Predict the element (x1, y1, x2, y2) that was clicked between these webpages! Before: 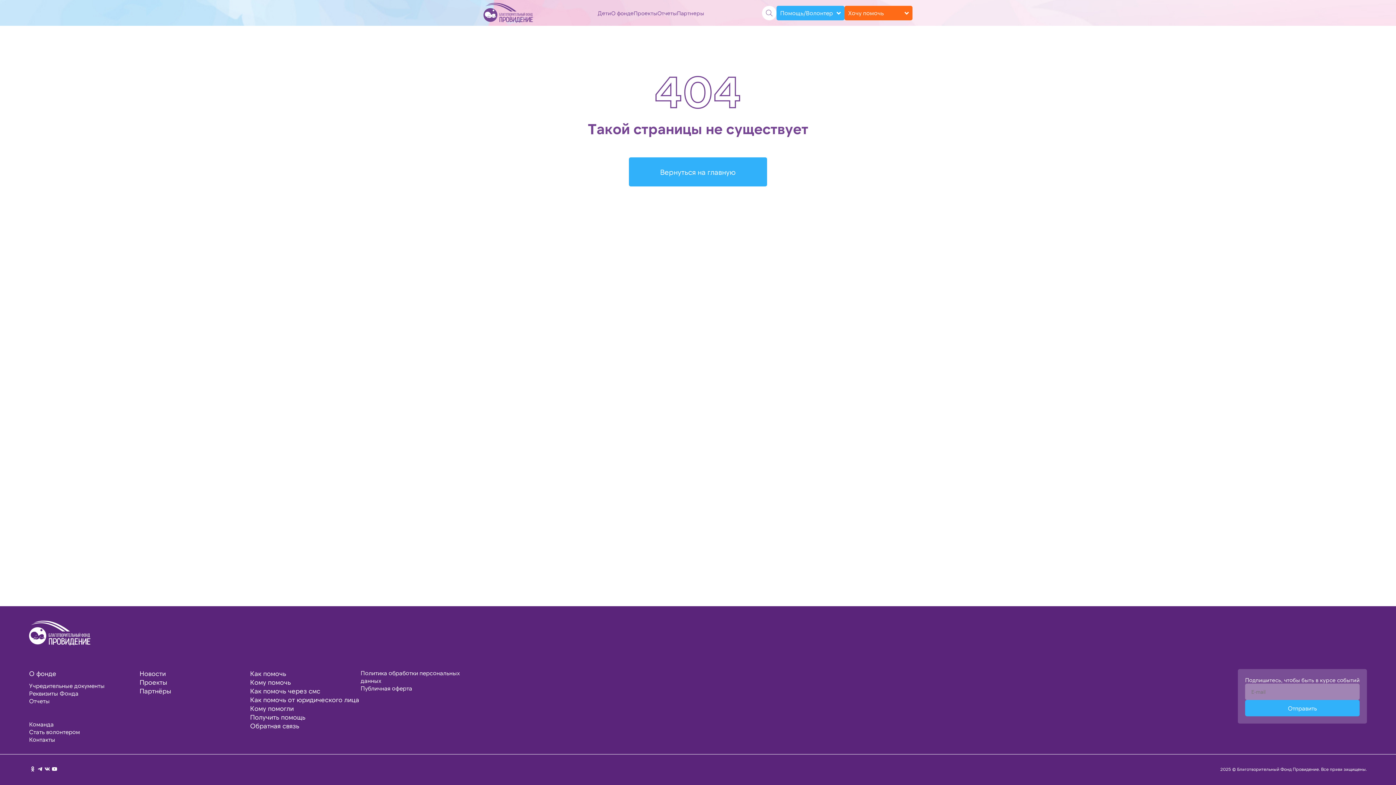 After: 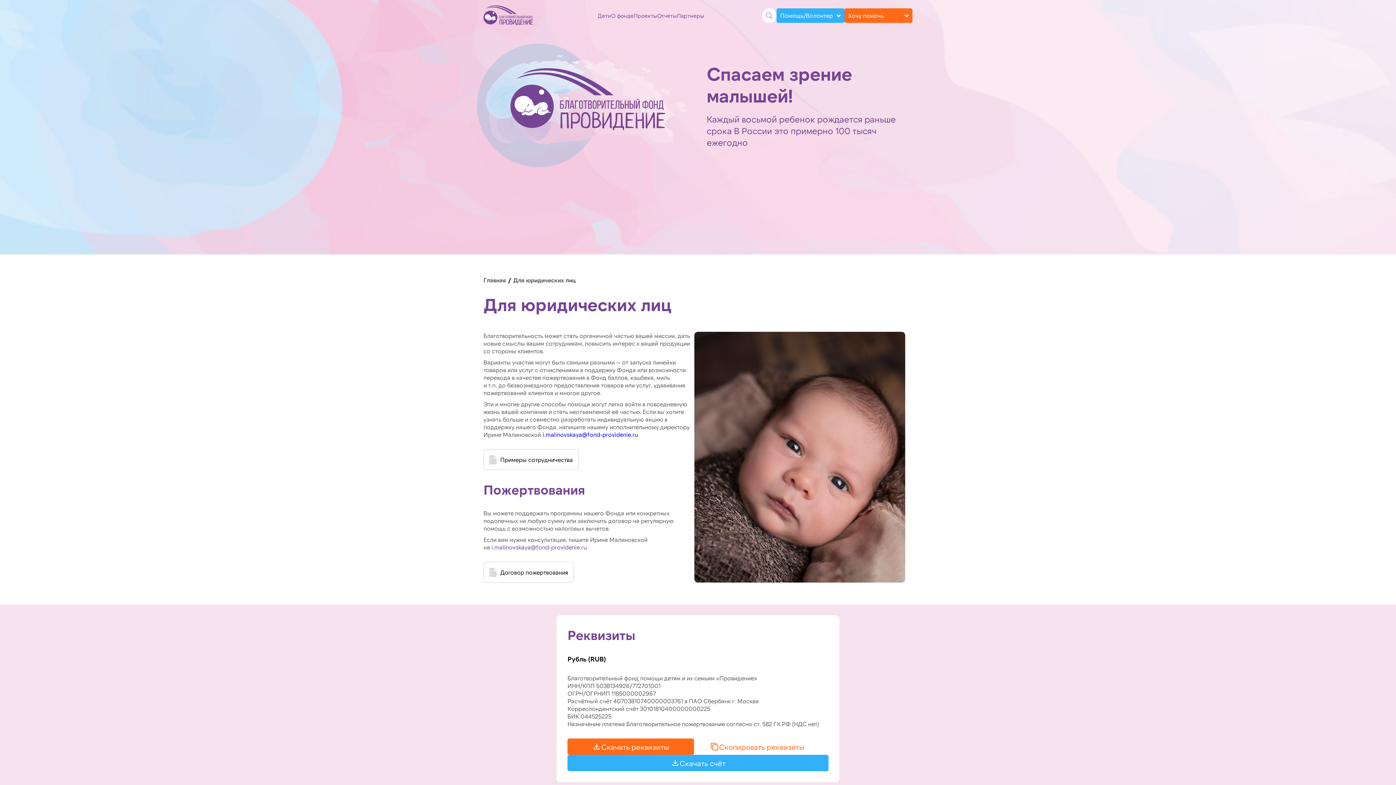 Action: label: Как помочь от юридического лица bbox: (250, 696, 359, 704)